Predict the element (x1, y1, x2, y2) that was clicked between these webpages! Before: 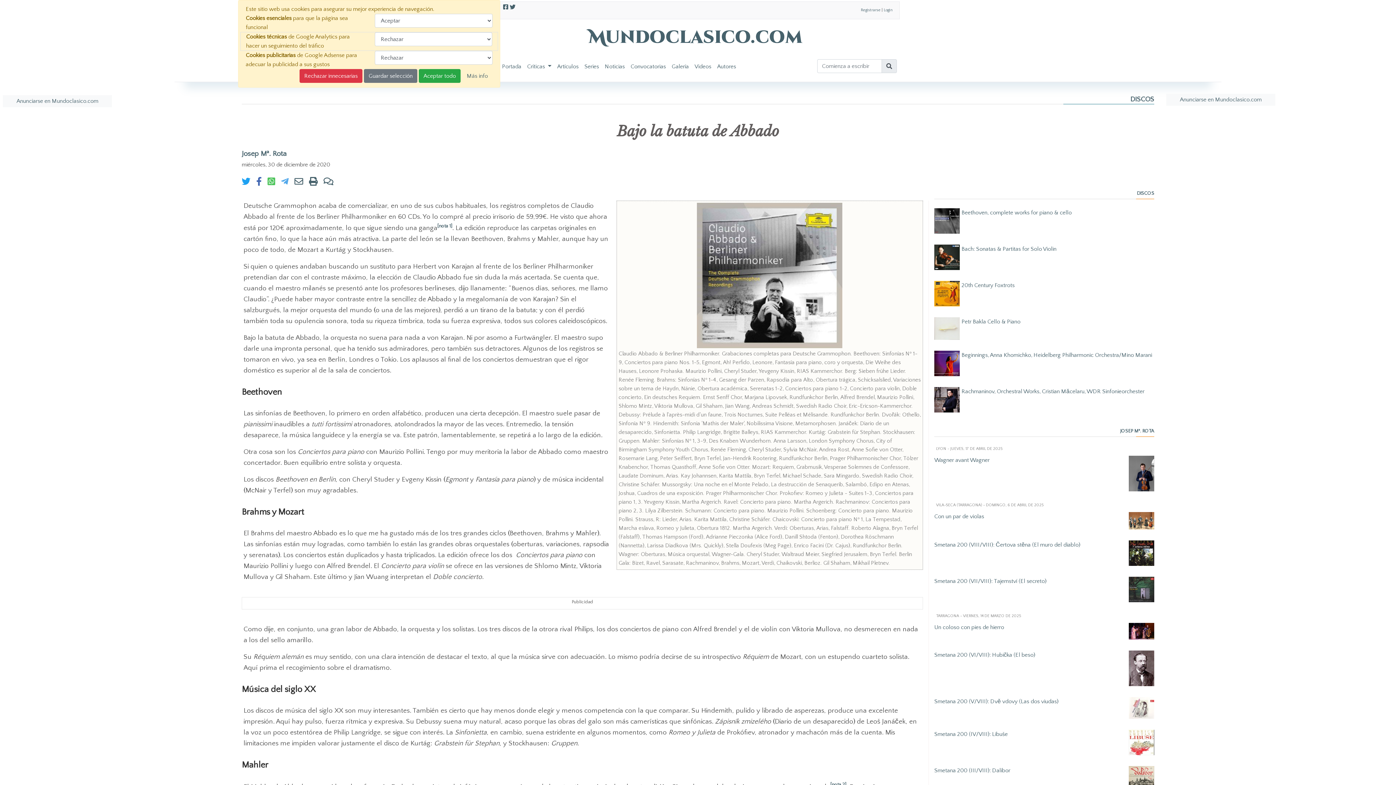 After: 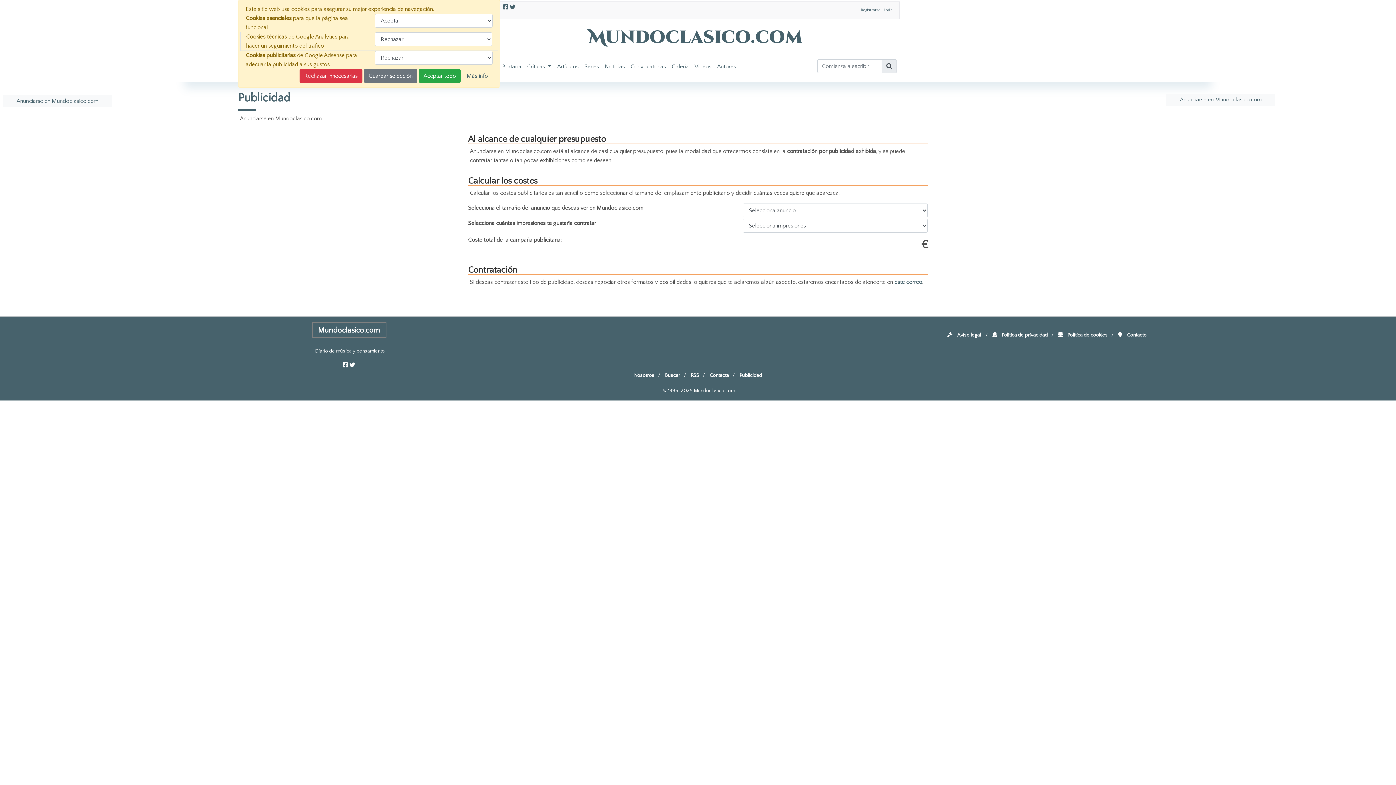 Action: label: Anunciarse en Mundoclasico.com bbox: (1180, 96, 1261, 102)